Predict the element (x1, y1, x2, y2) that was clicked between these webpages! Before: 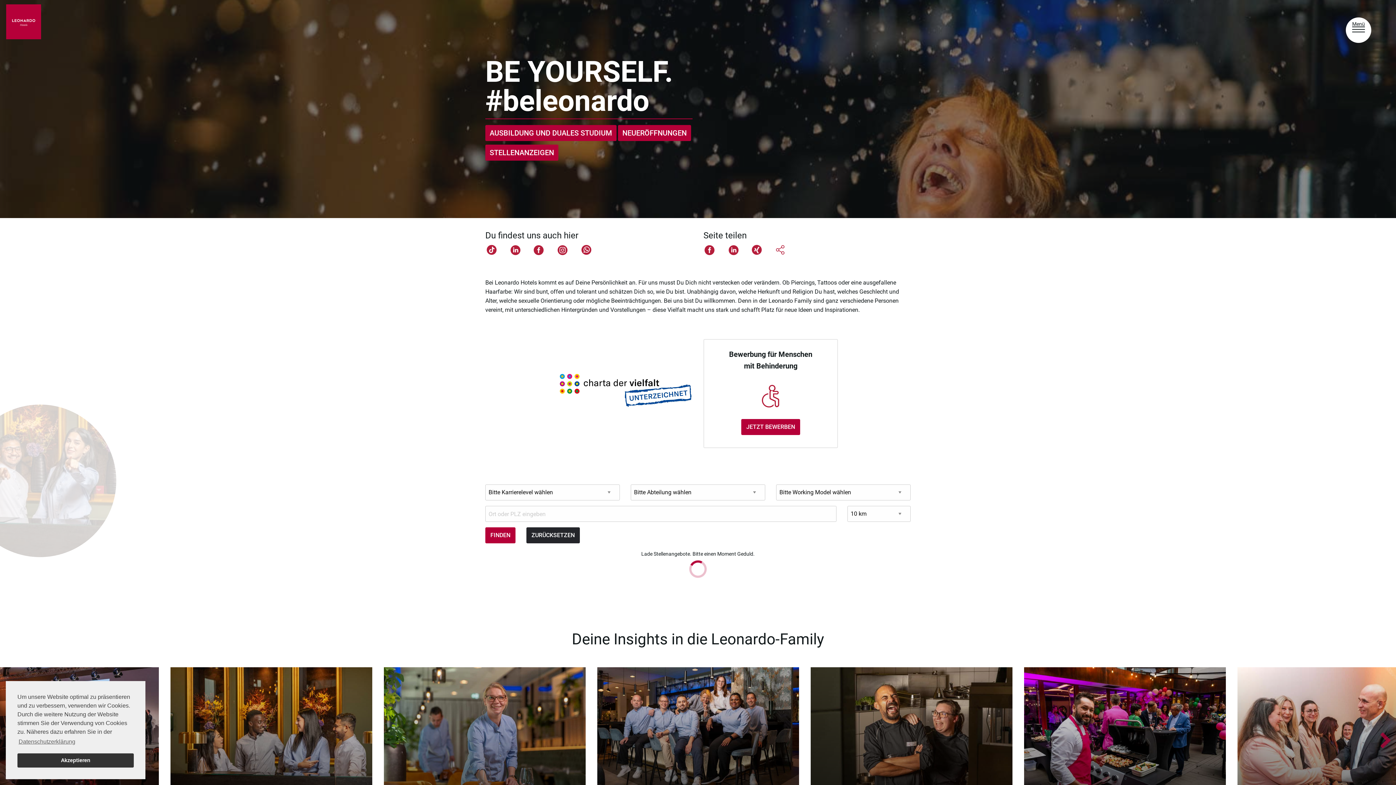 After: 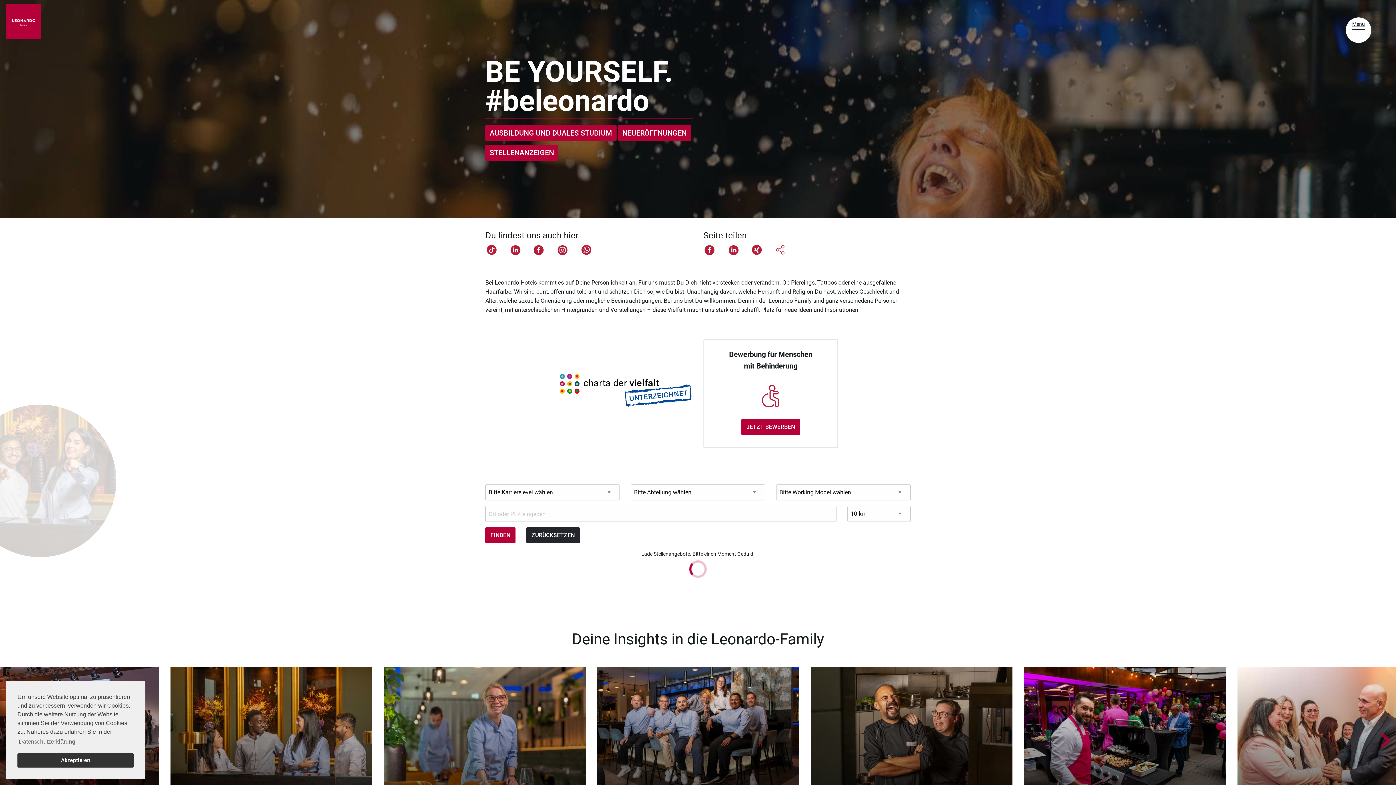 Action: bbox: (580, 246, 592, 252)